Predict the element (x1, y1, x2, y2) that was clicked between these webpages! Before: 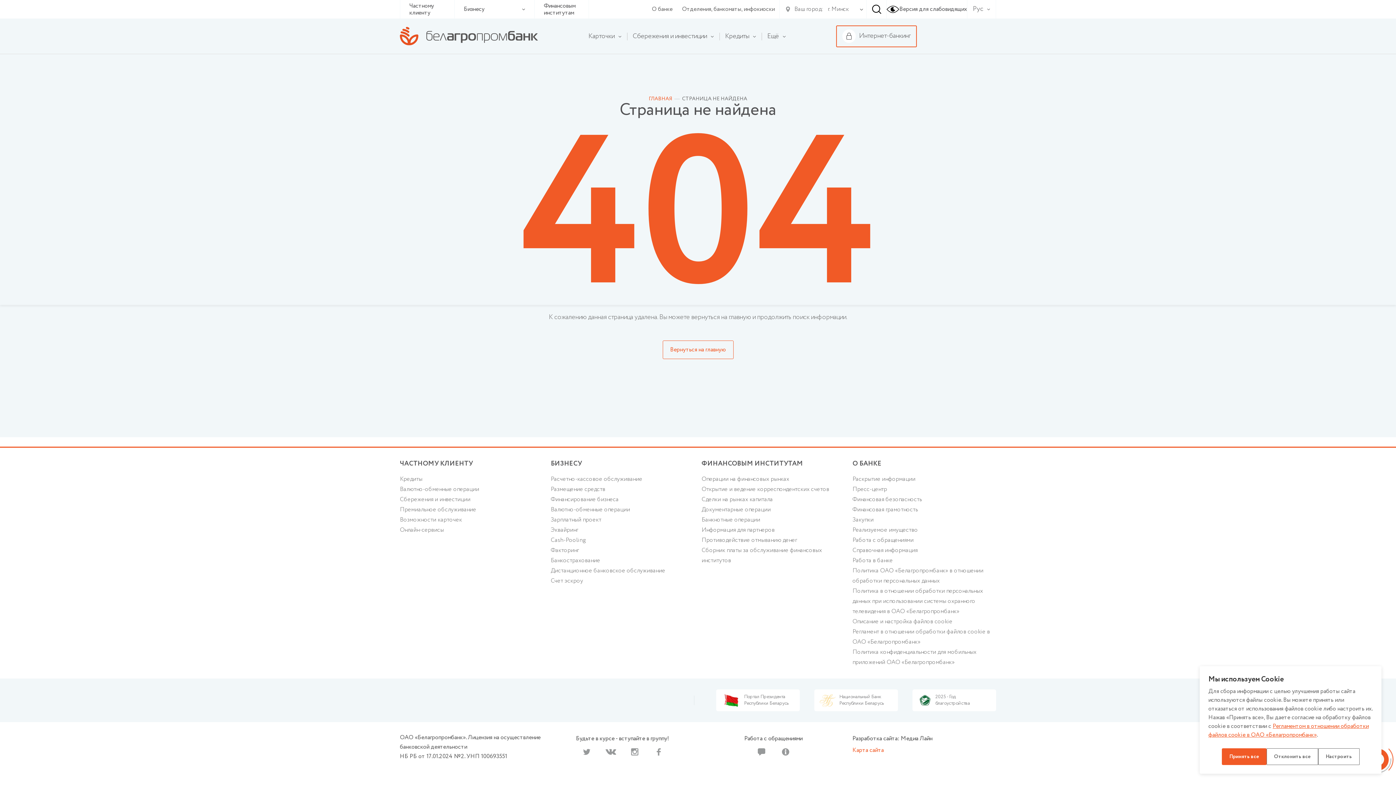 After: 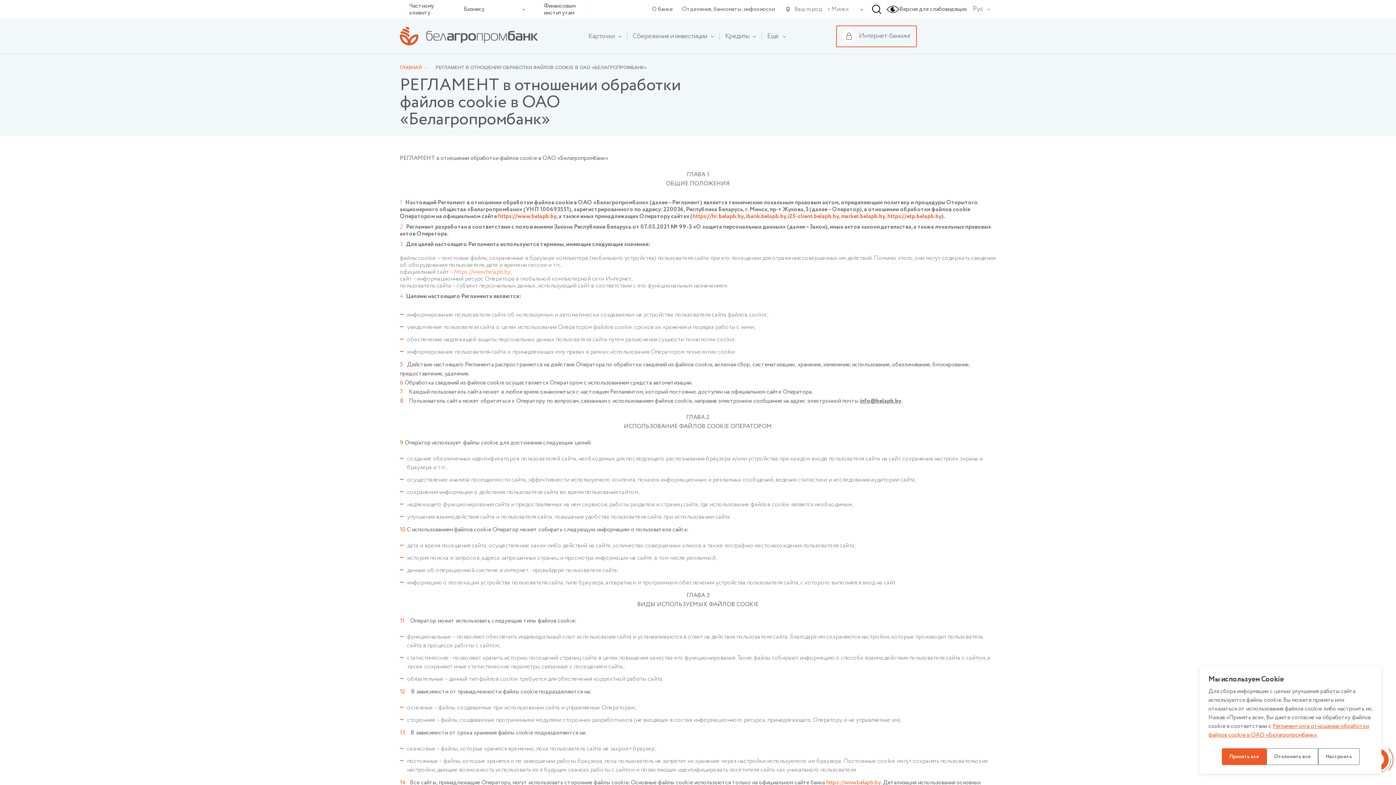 Action: label: Регламентом в отношении обработки файлов cookie в ОАО «Белагропромбанк» bbox: (1208, 722, 1369, 739)